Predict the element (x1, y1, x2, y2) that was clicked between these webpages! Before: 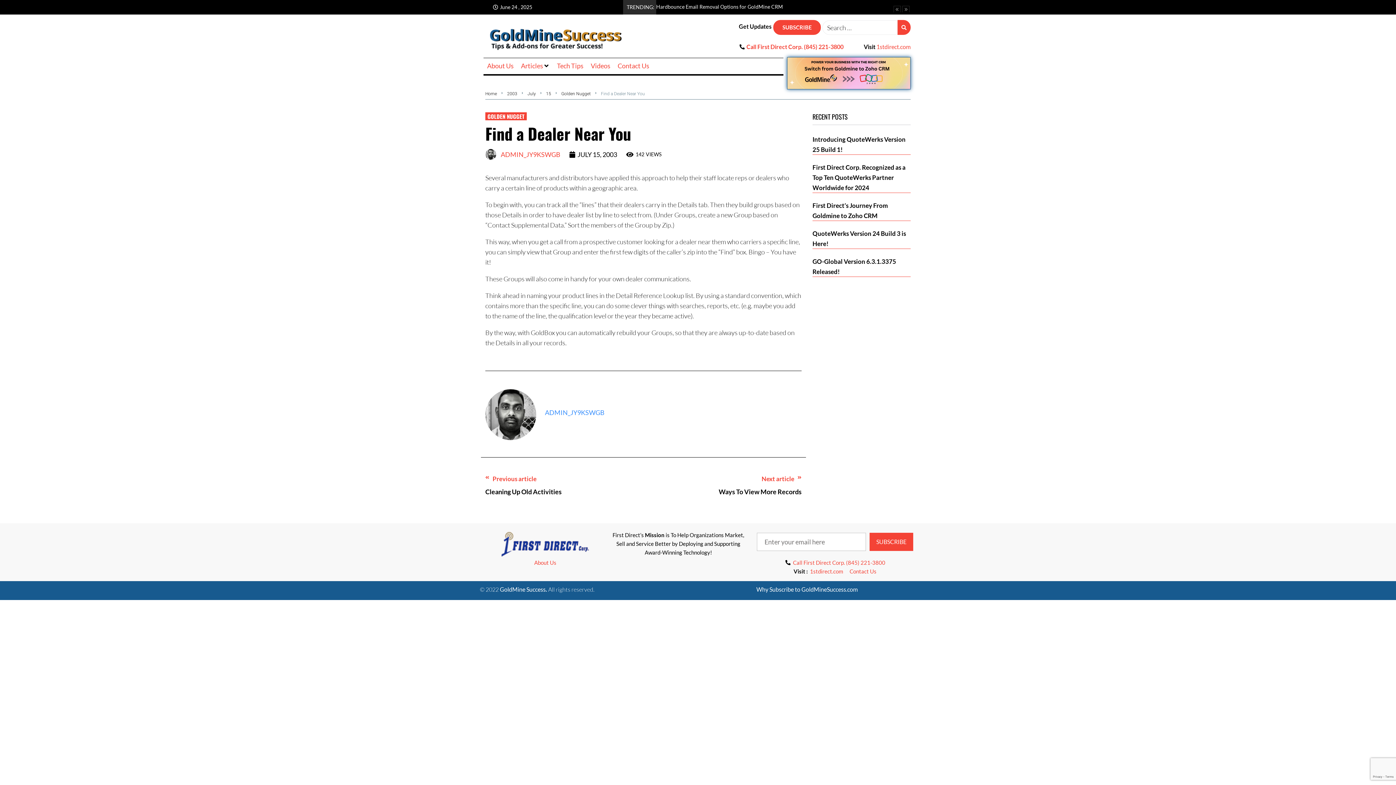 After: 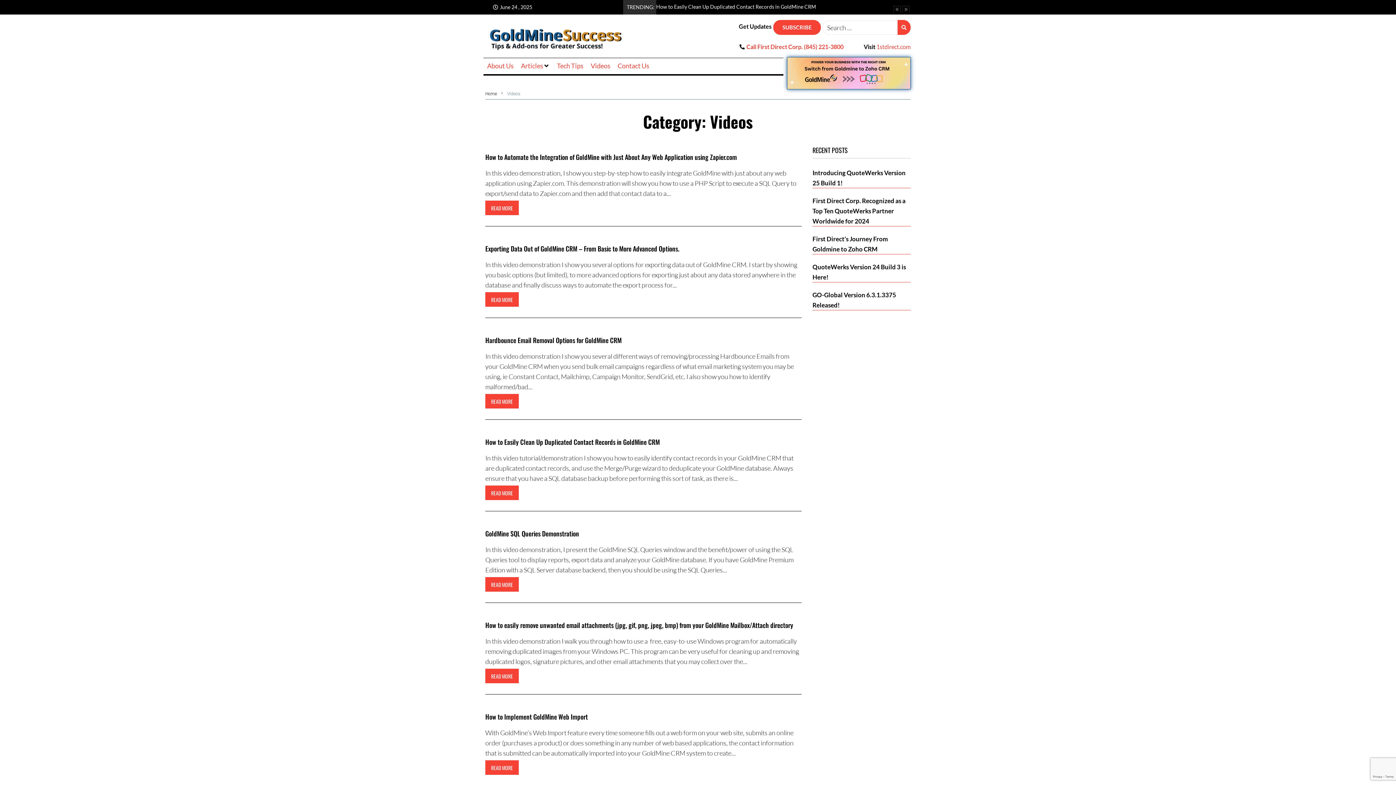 Action: bbox: (590, 60, 610, 70) label: Videos